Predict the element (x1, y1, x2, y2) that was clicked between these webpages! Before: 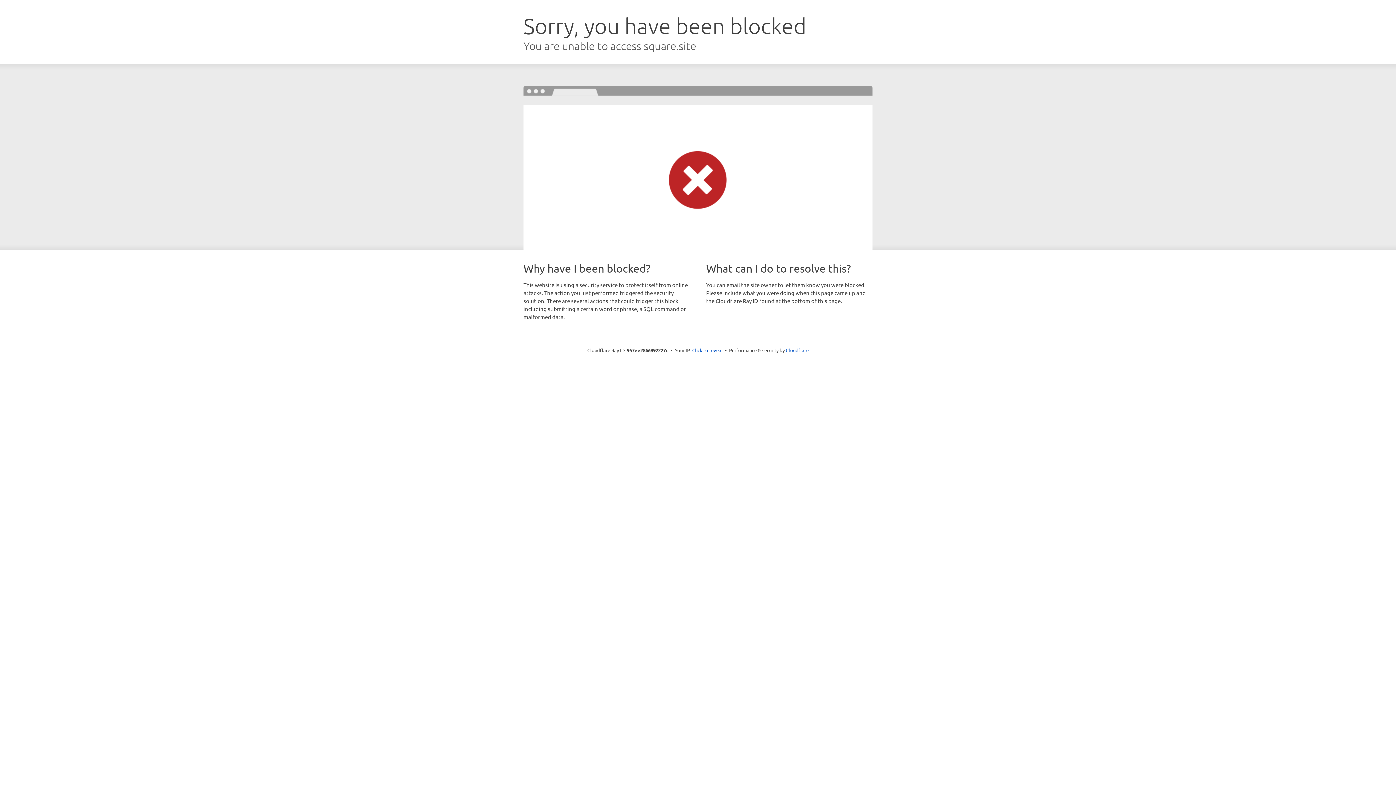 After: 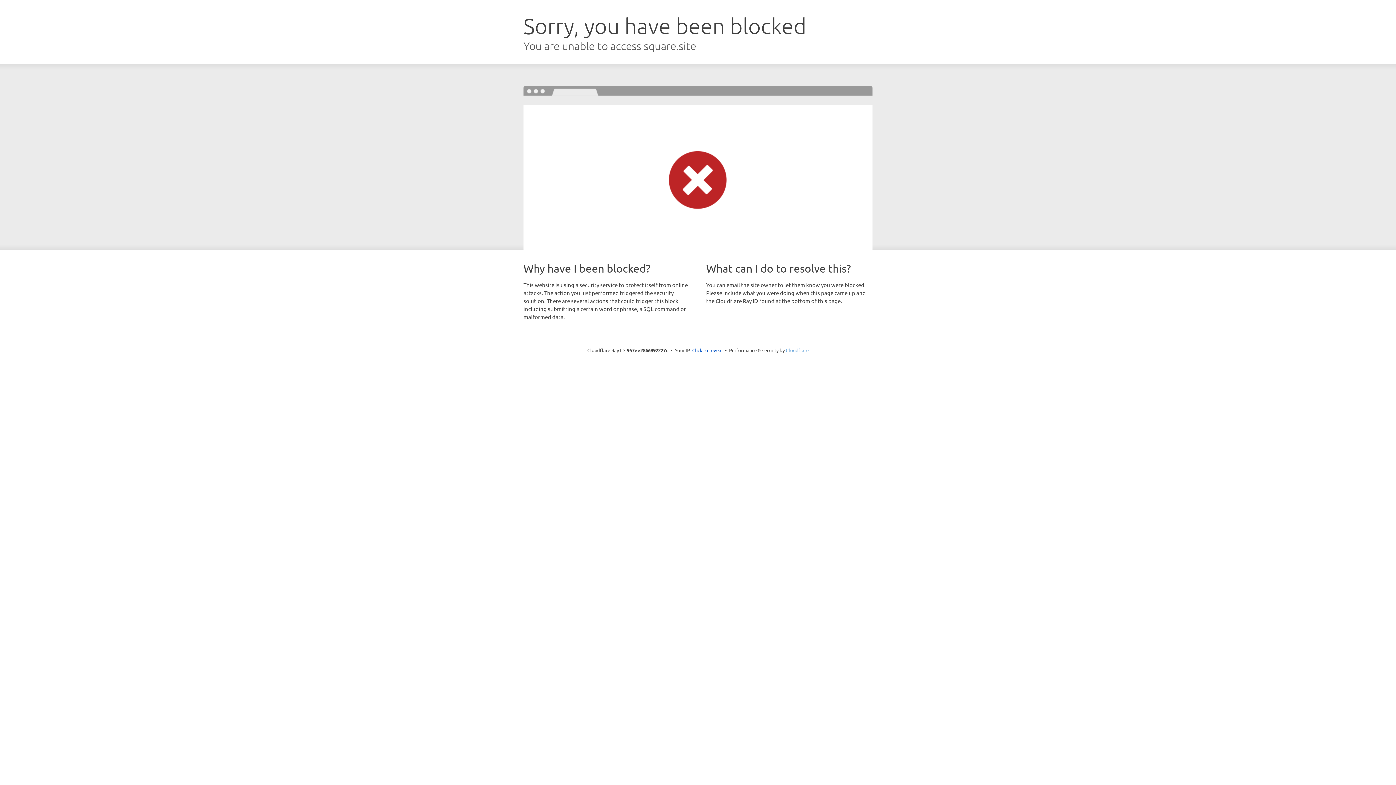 Action: bbox: (786, 347, 808, 353) label: Cloudflare